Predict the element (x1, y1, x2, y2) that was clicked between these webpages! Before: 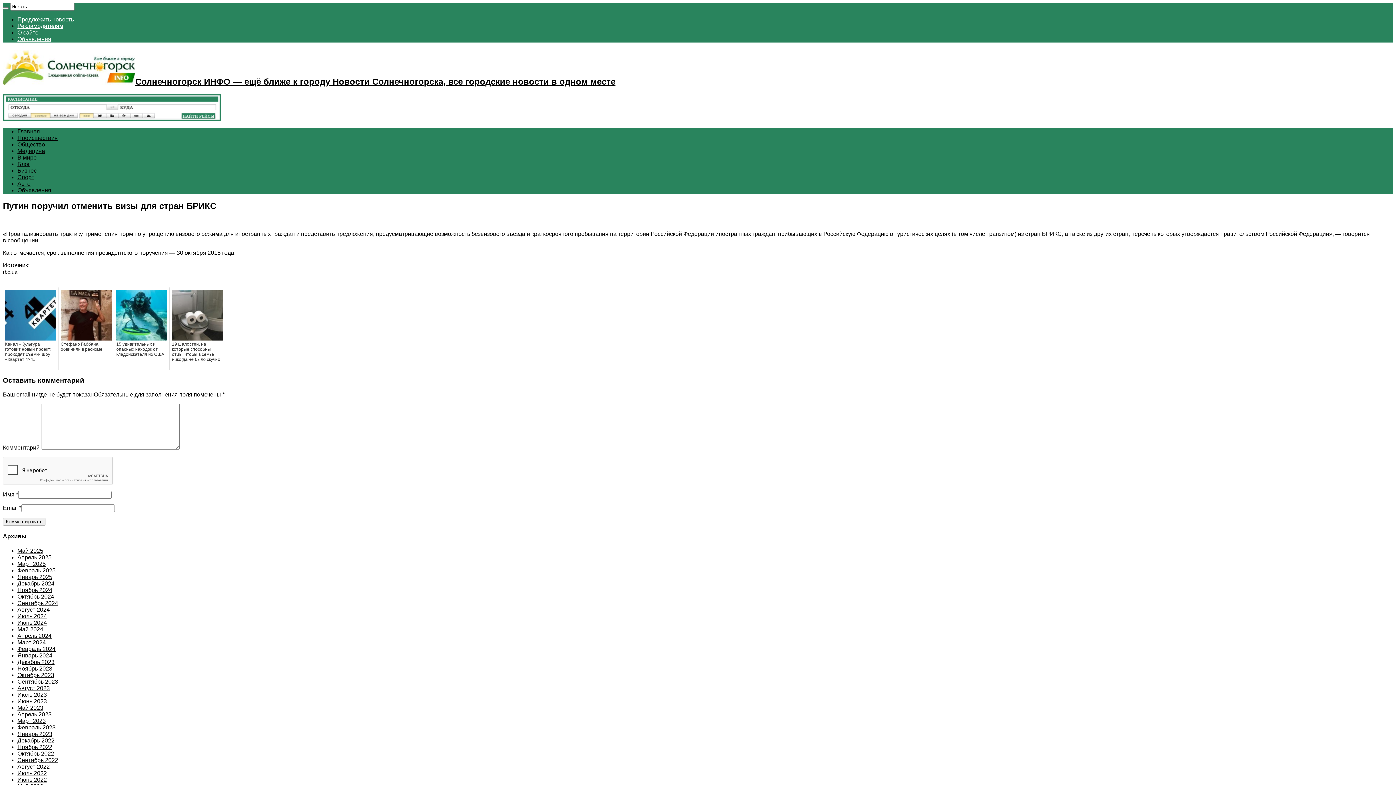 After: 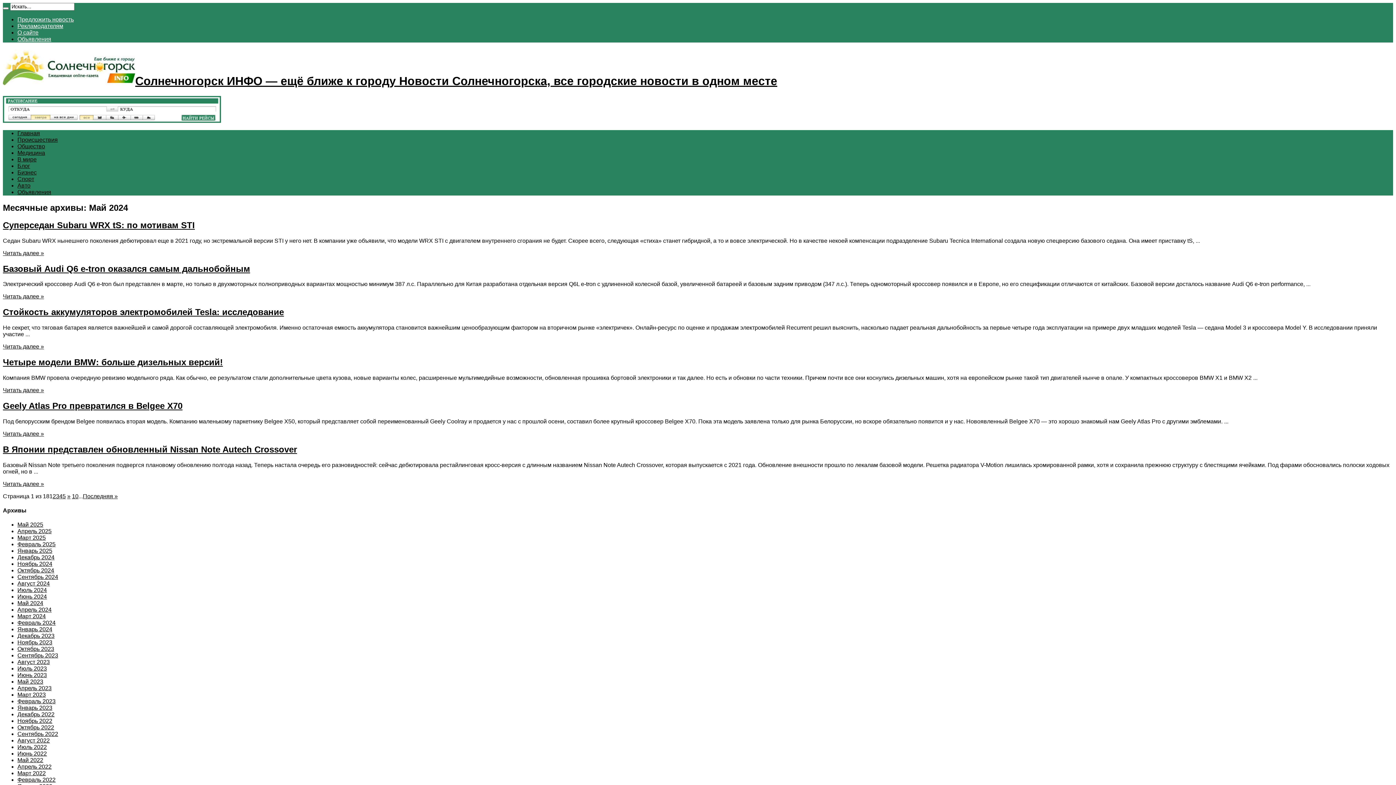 Action: bbox: (17, 626, 43, 632) label: Май 2024